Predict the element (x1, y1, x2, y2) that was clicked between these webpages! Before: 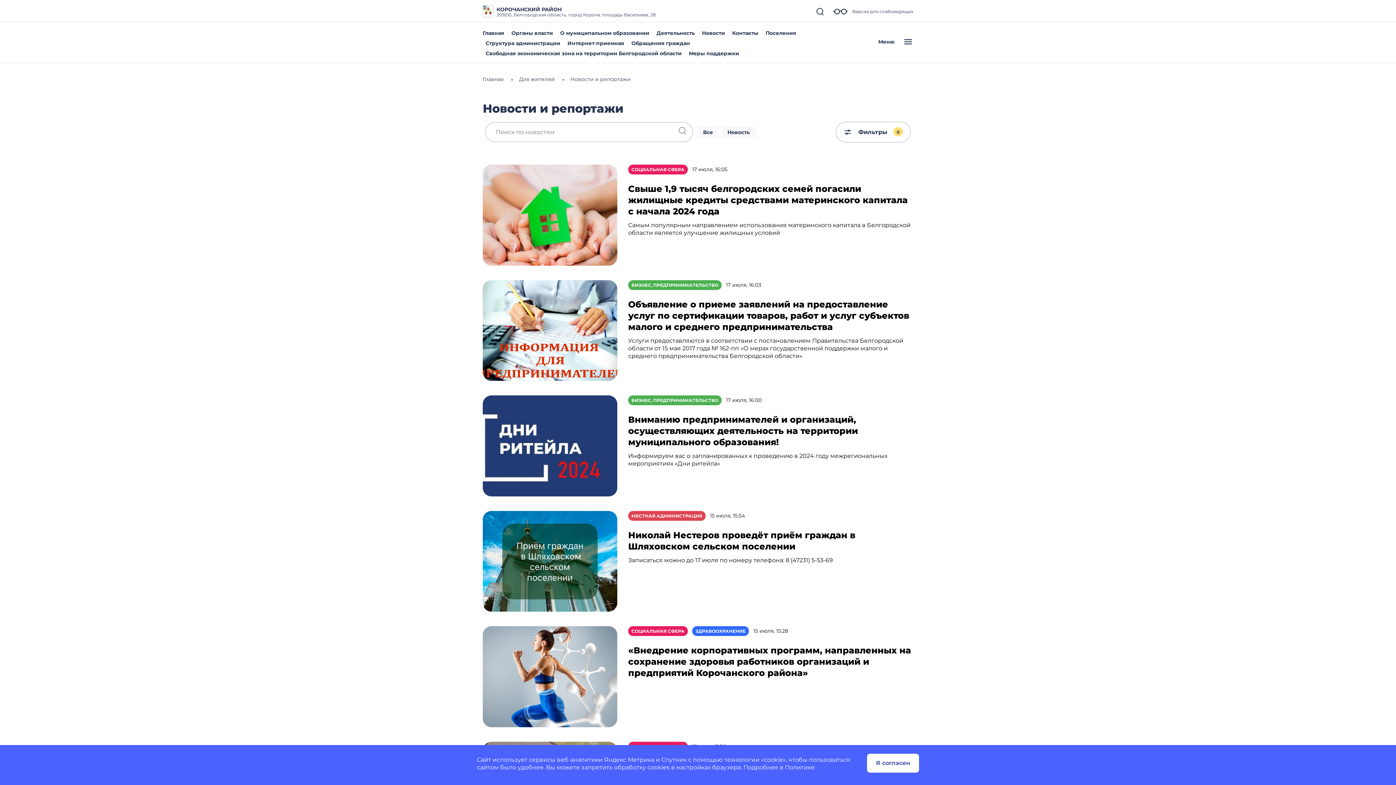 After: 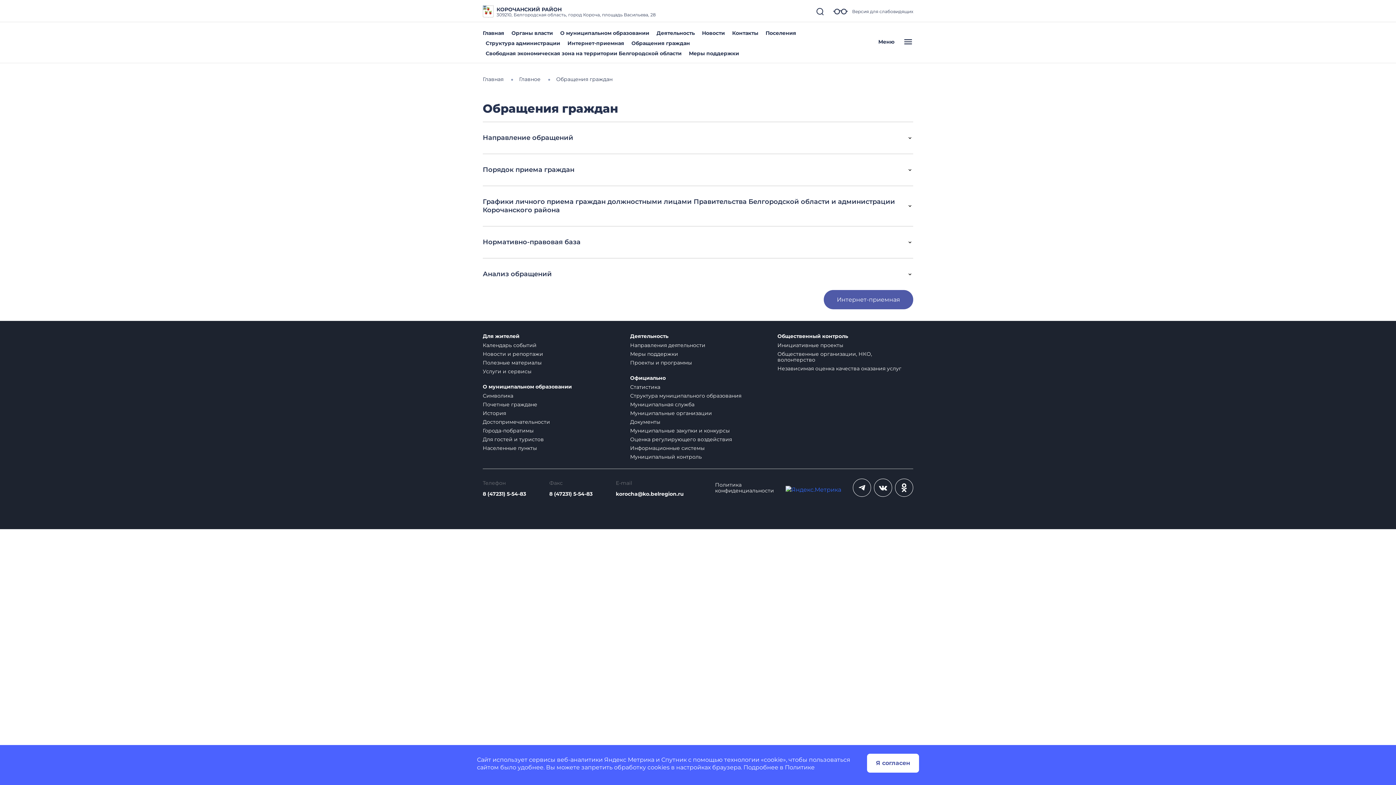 Action: label: Обращения граждан bbox: (631, 40, 690, 46)